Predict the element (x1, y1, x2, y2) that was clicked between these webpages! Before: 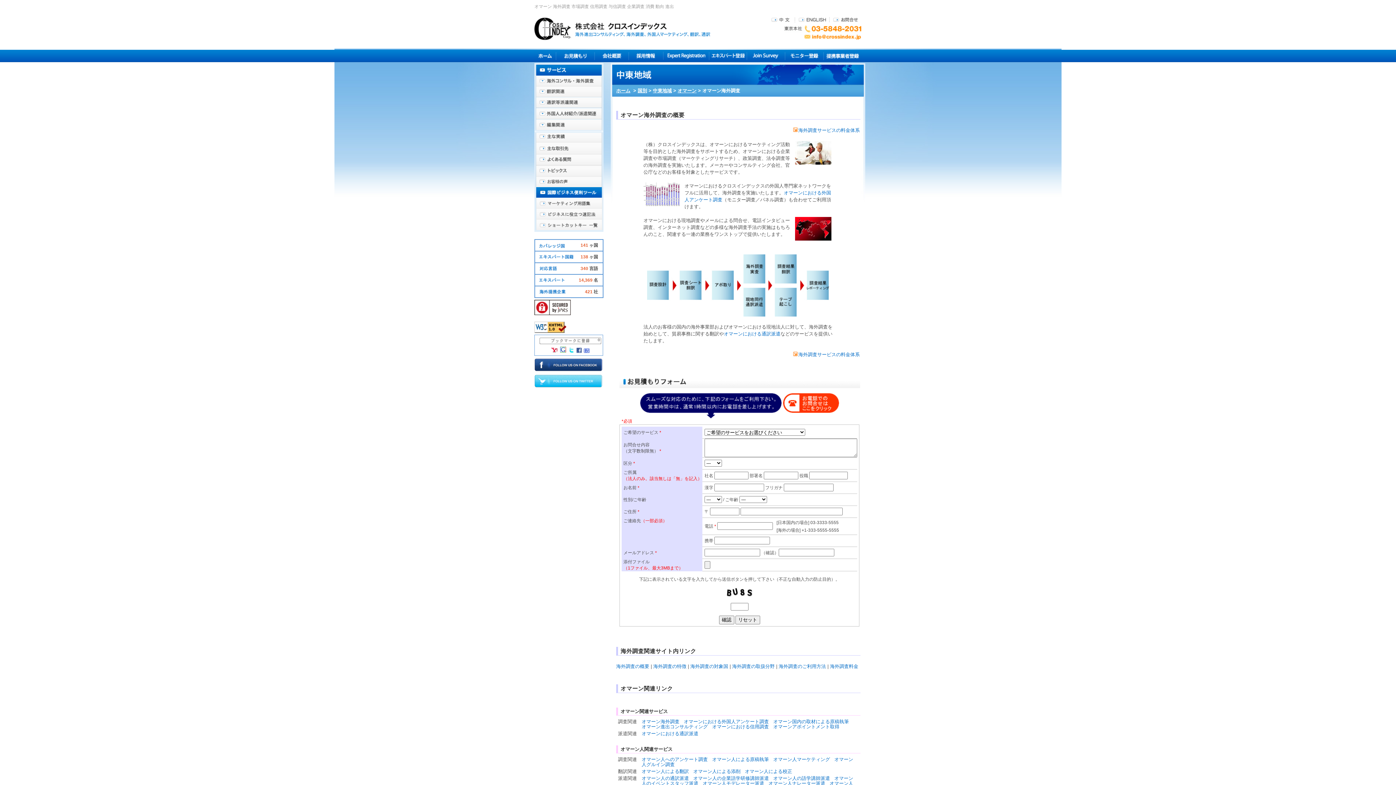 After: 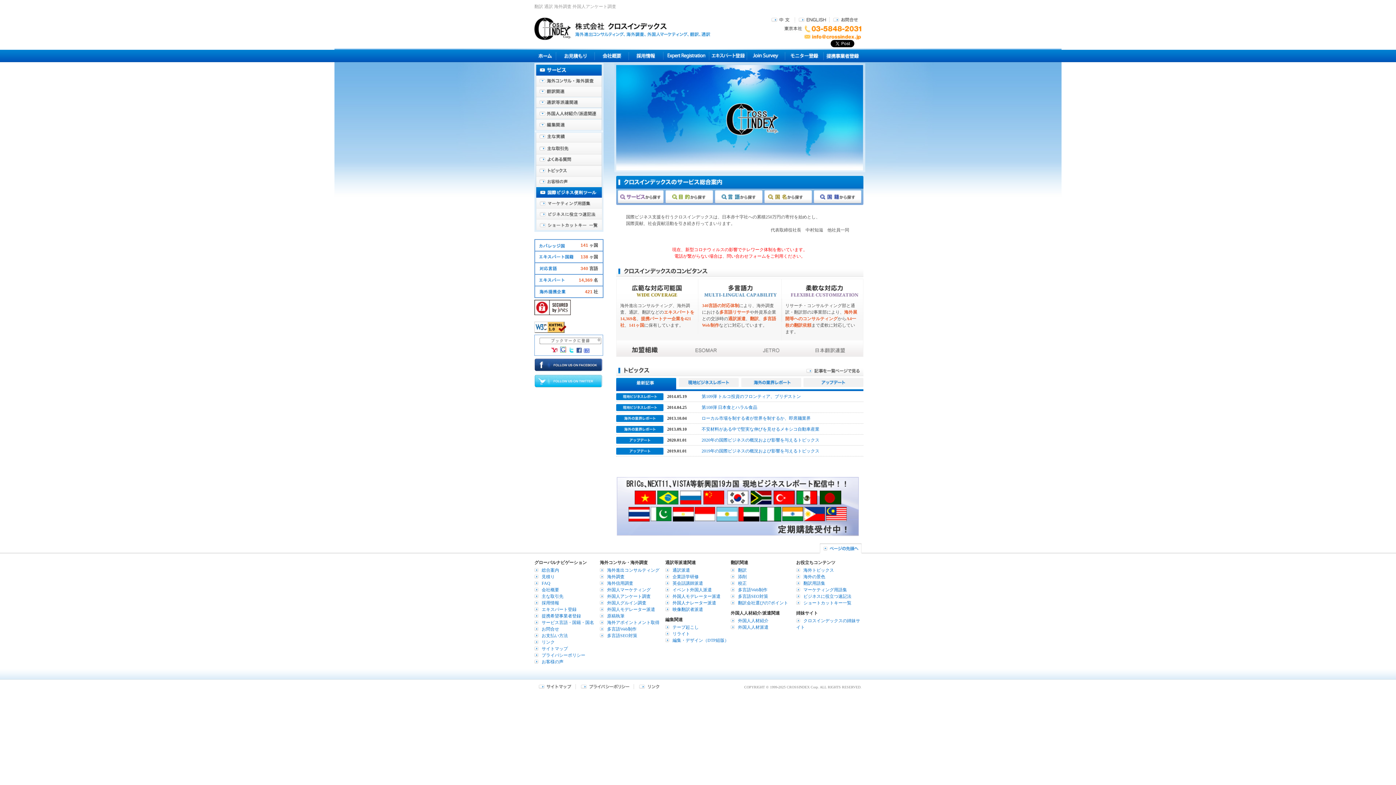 Action: label: ホーム bbox: (616, 88, 630, 93)